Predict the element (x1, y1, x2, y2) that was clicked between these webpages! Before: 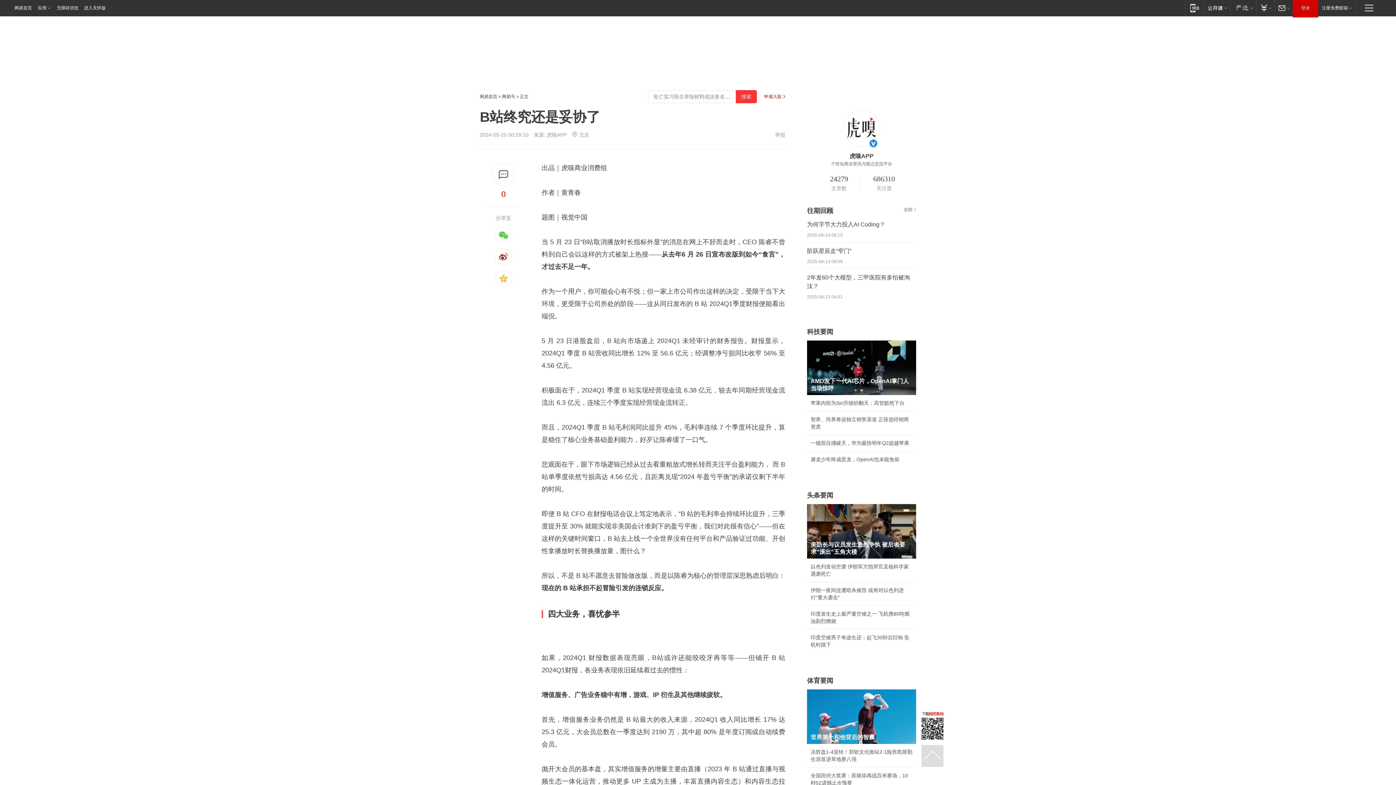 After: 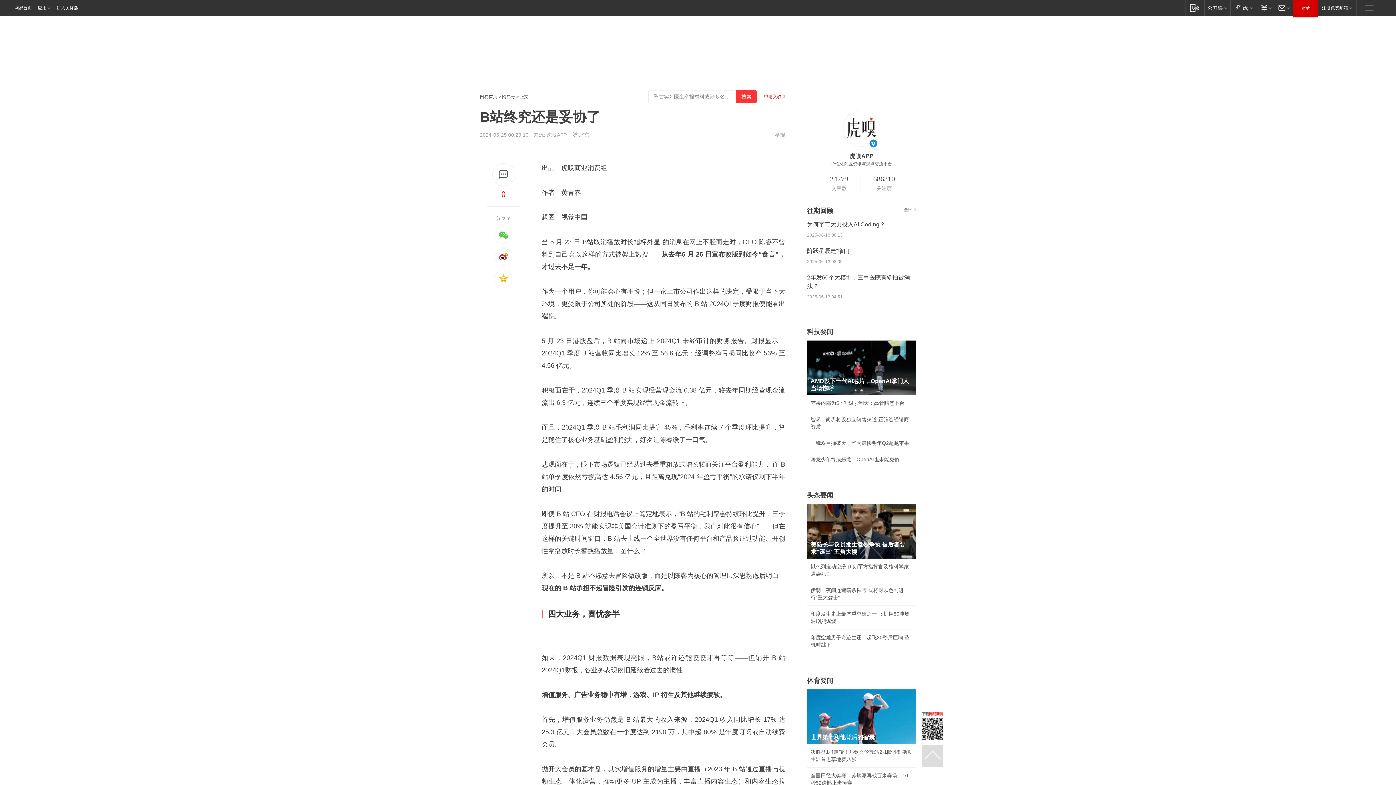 Action: bbox: (55, 0, 78, 16) label: 无障碍浏览